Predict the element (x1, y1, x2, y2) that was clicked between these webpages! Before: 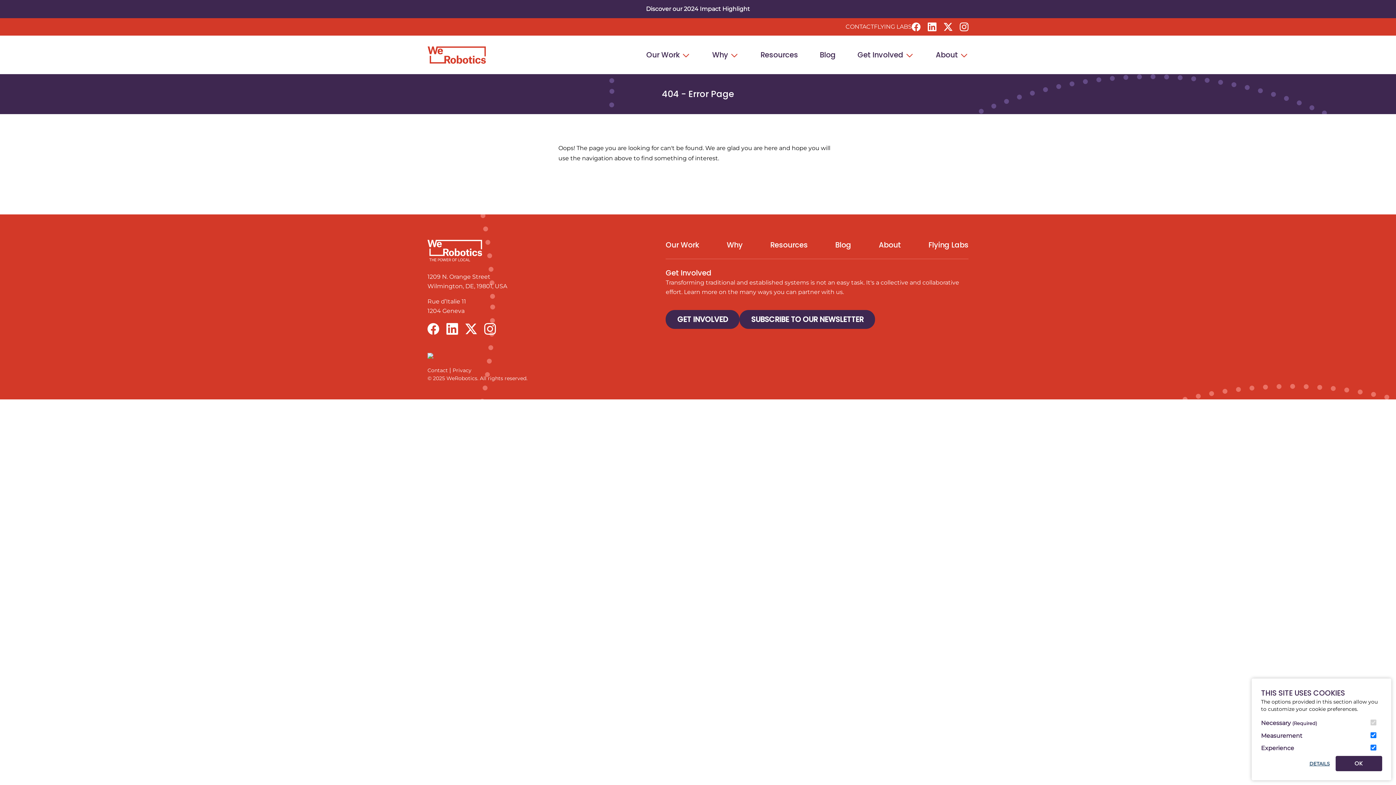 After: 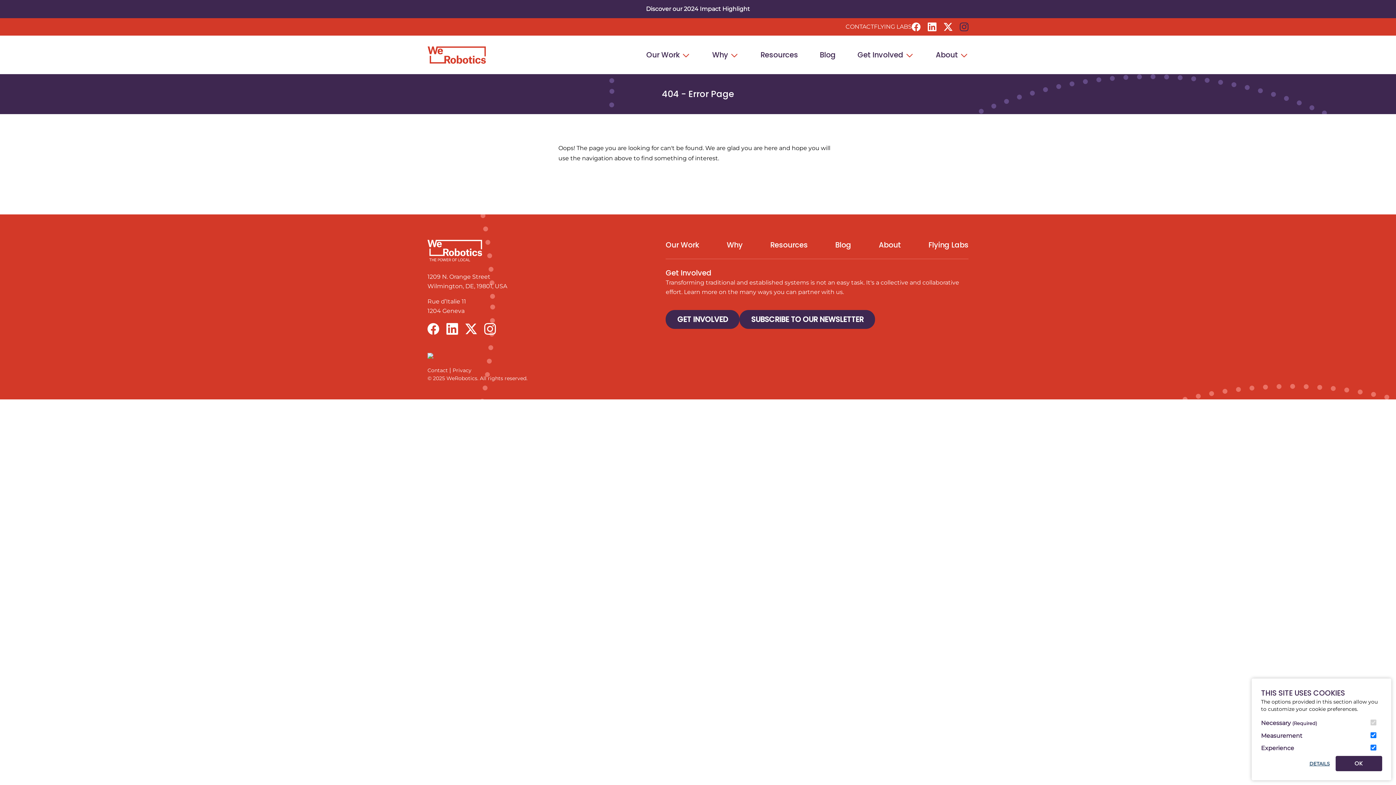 Action: bbox: (960, 22, 968, 31) label: (opens in a new tab/window)